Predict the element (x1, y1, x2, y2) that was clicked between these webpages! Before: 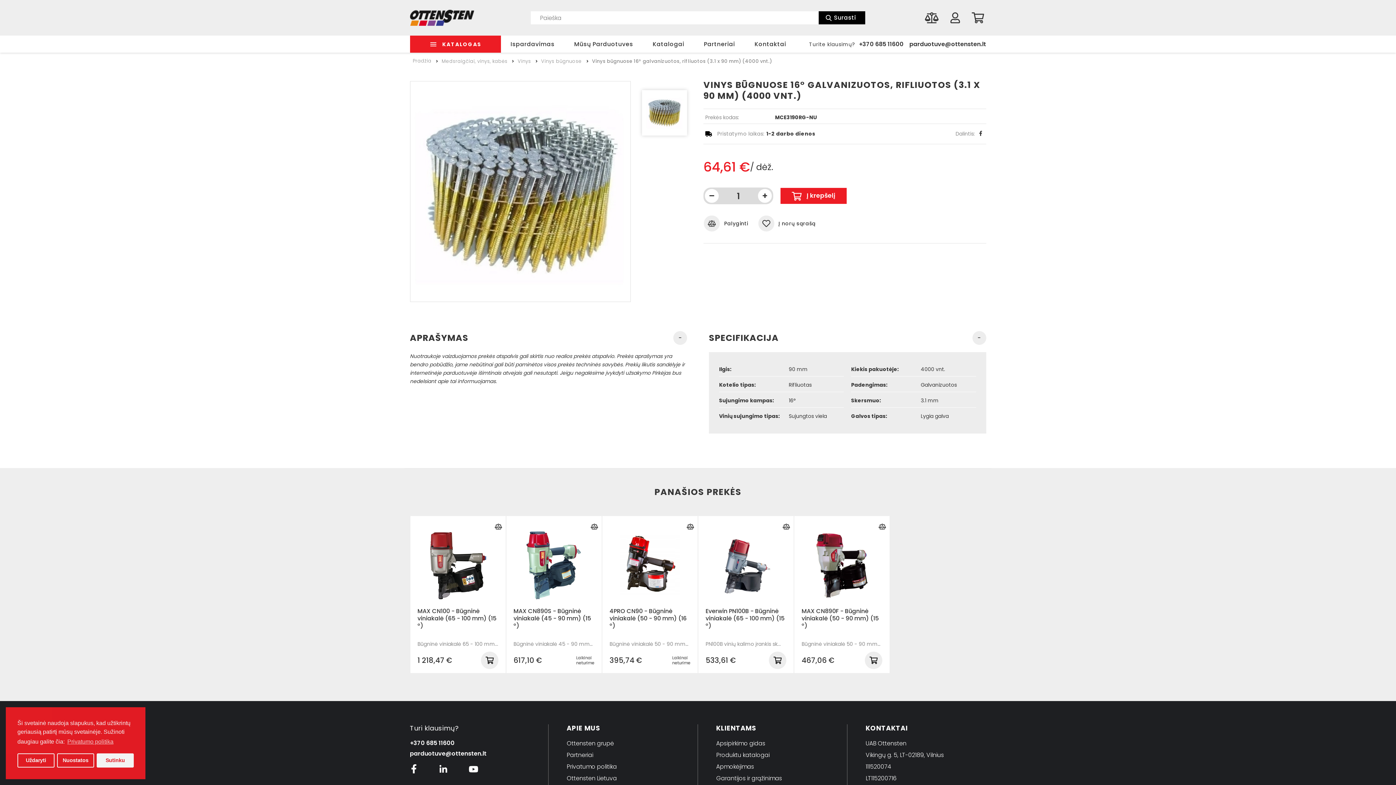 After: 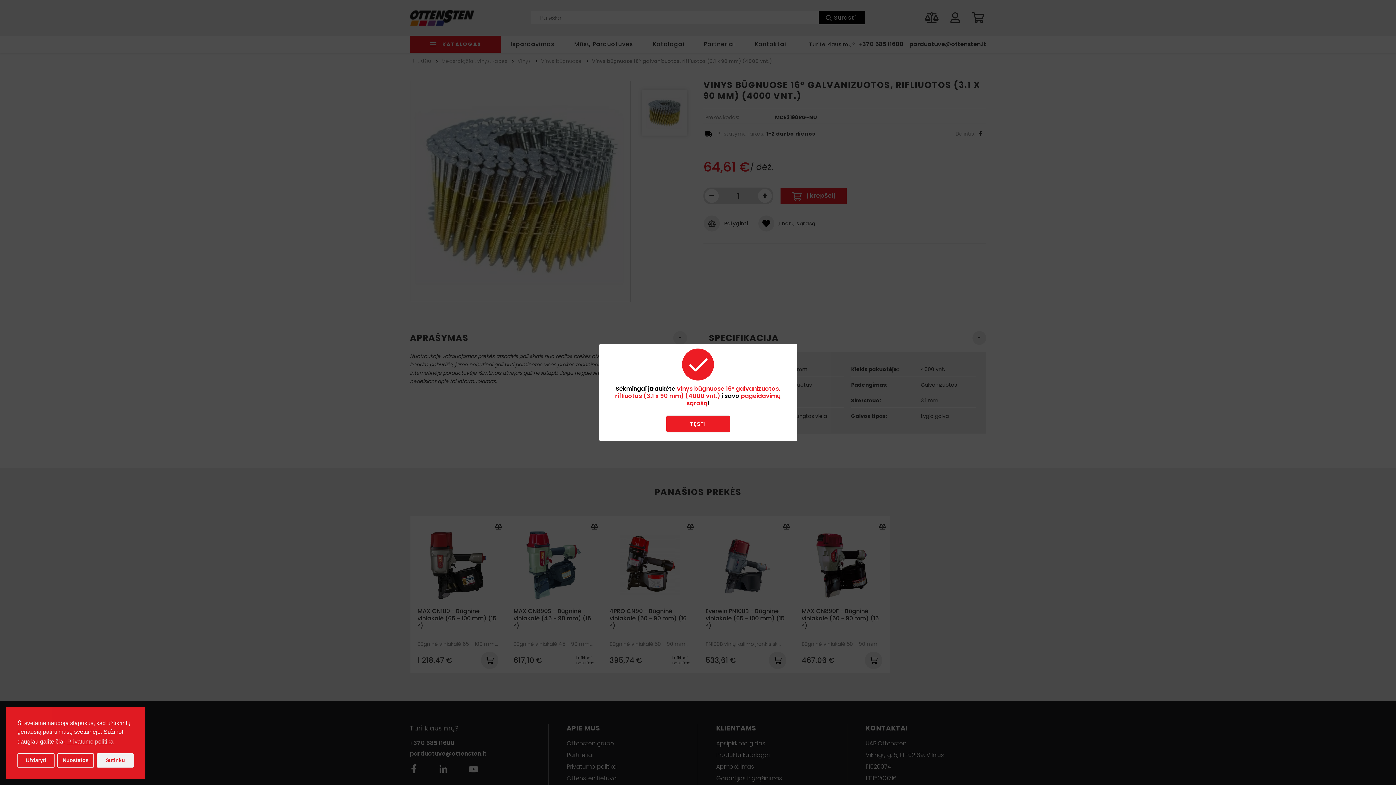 Action: label: Į norų sąrašą bbox: (758, 215, 816, 232)